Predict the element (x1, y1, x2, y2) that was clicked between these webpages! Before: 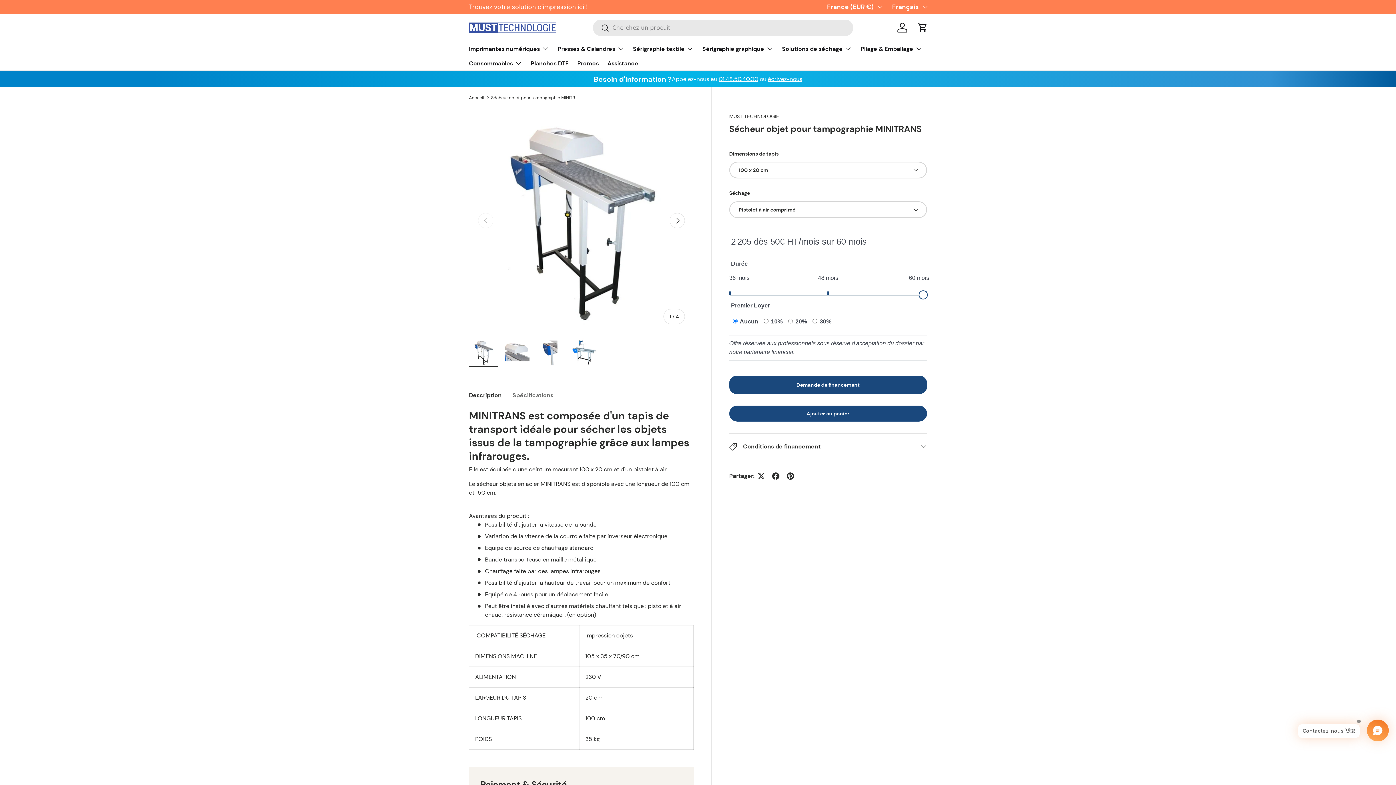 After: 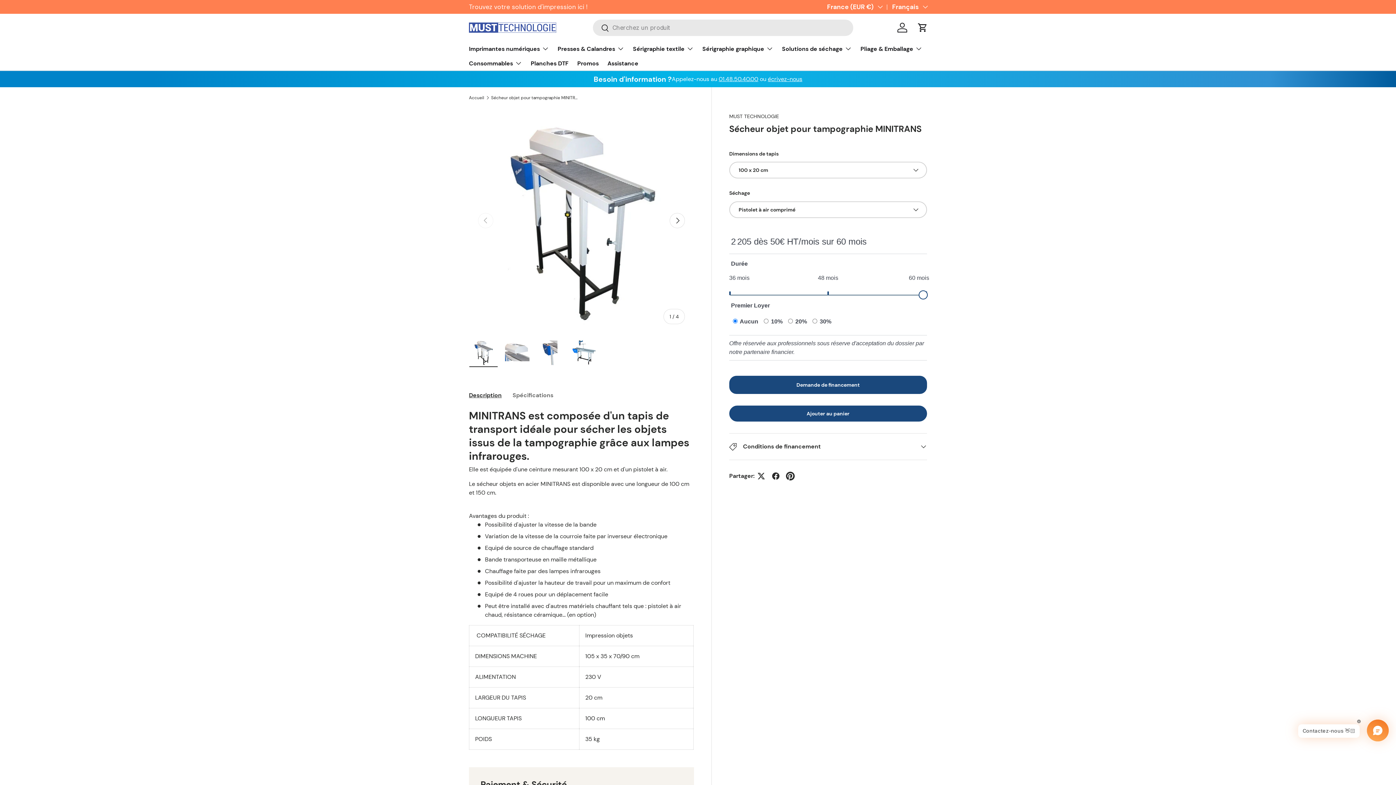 Action: bbox: (783, 468, 797, 483)